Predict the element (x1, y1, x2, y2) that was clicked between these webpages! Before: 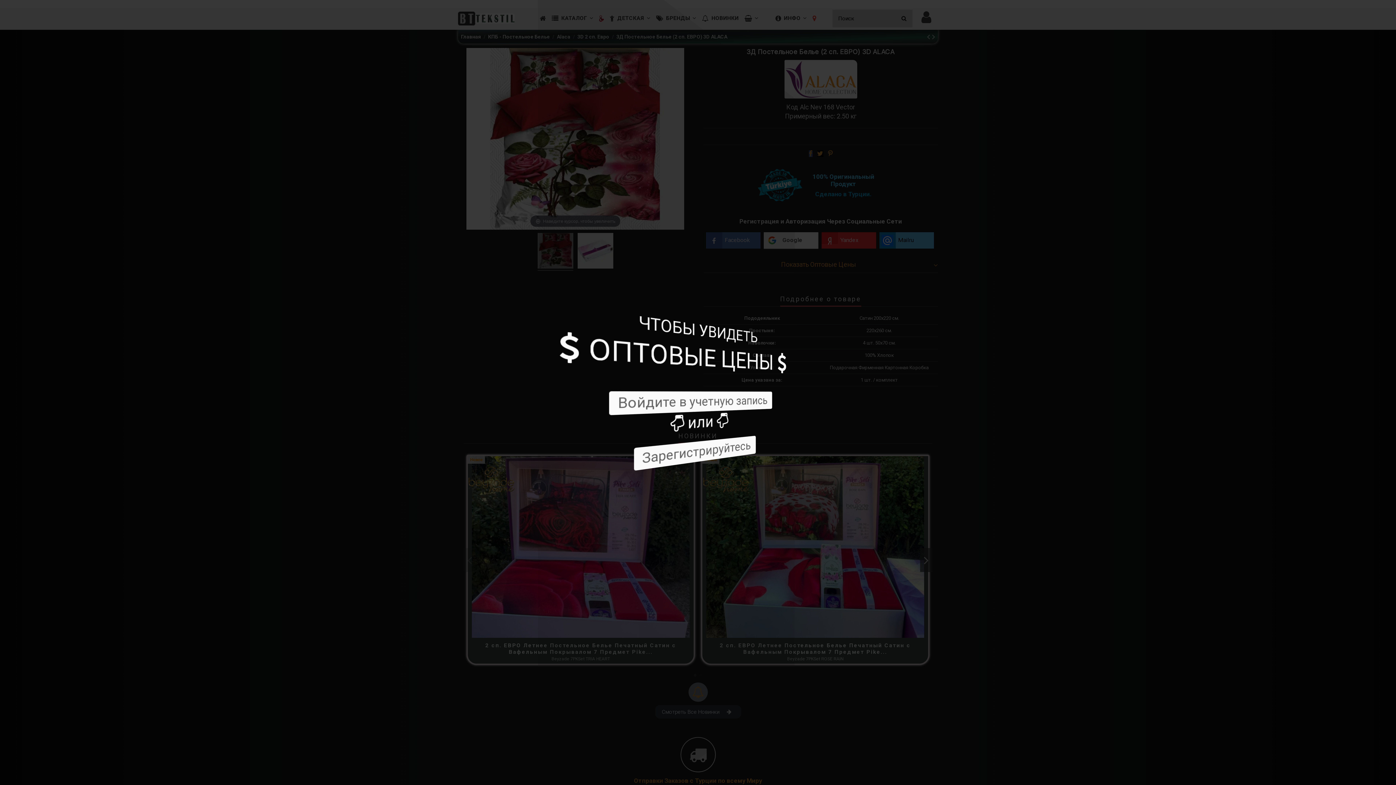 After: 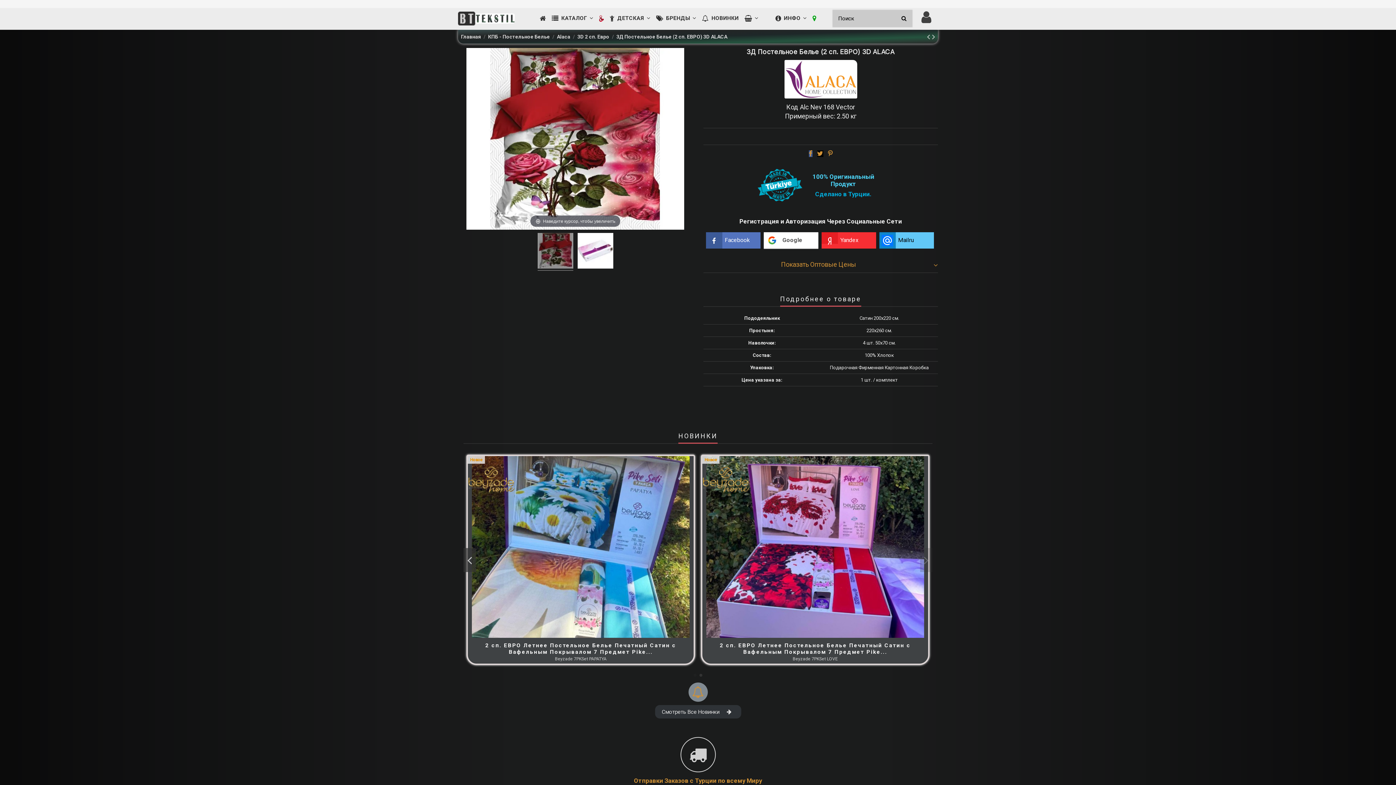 Action: bbox: (809, 9, 819, 27)